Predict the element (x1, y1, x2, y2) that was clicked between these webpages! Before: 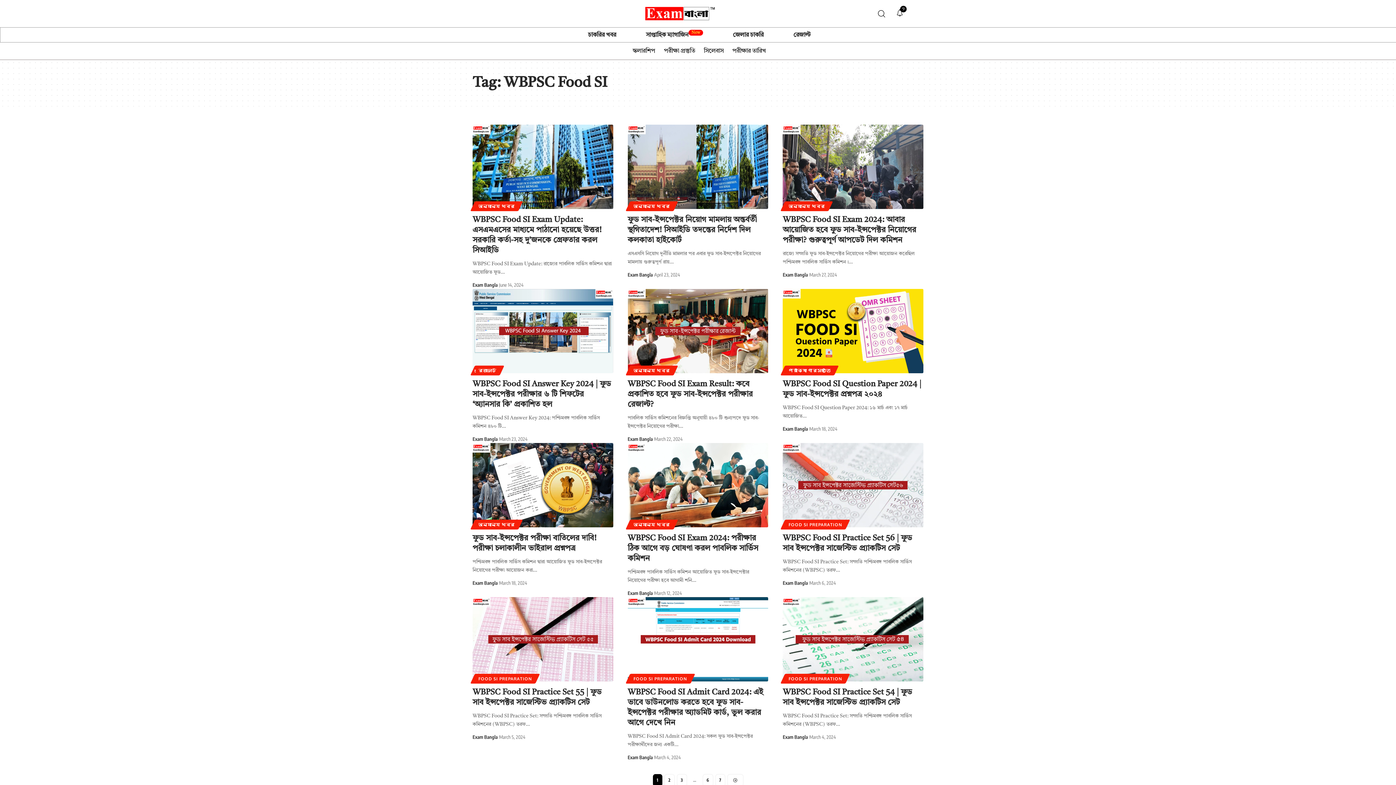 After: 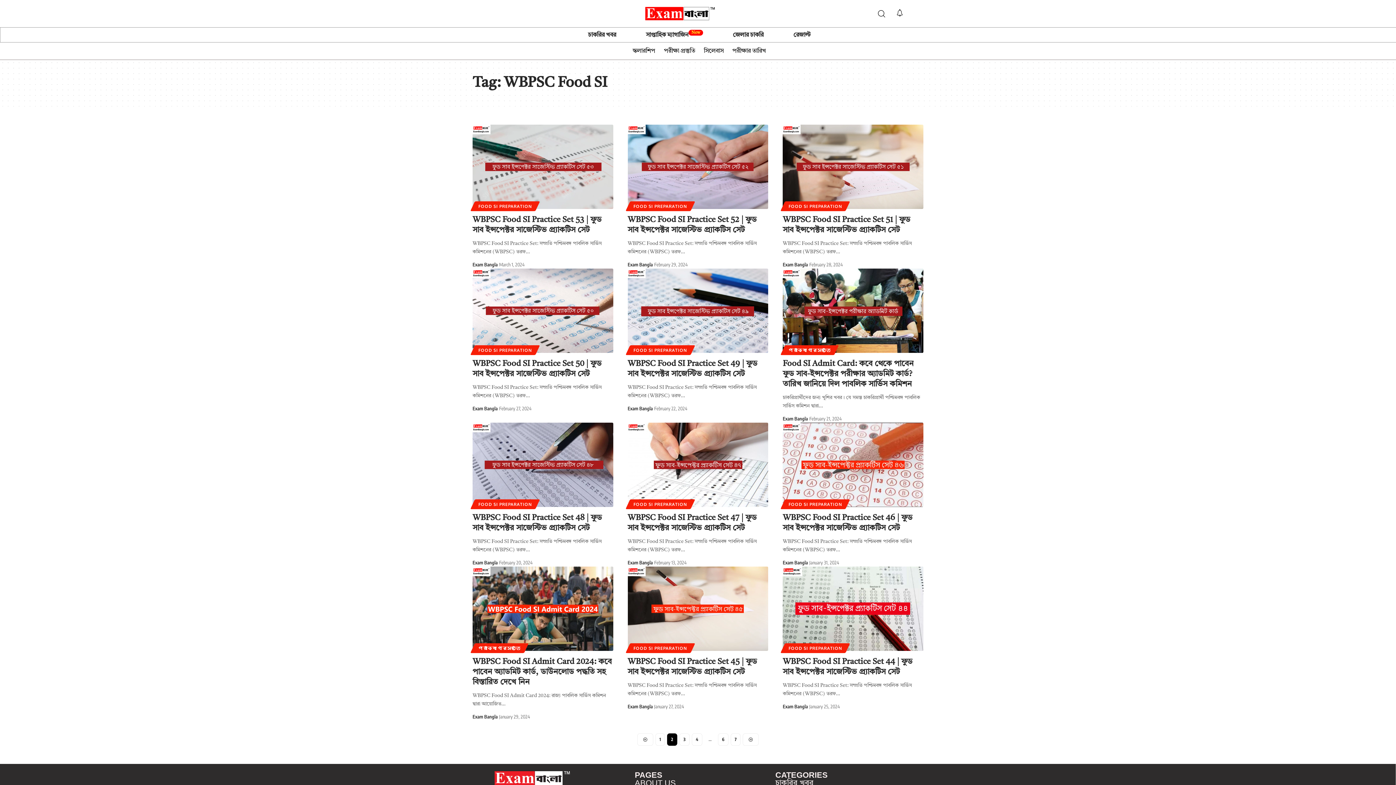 Action: bbox: (664, 774, 674, 786) label: 2